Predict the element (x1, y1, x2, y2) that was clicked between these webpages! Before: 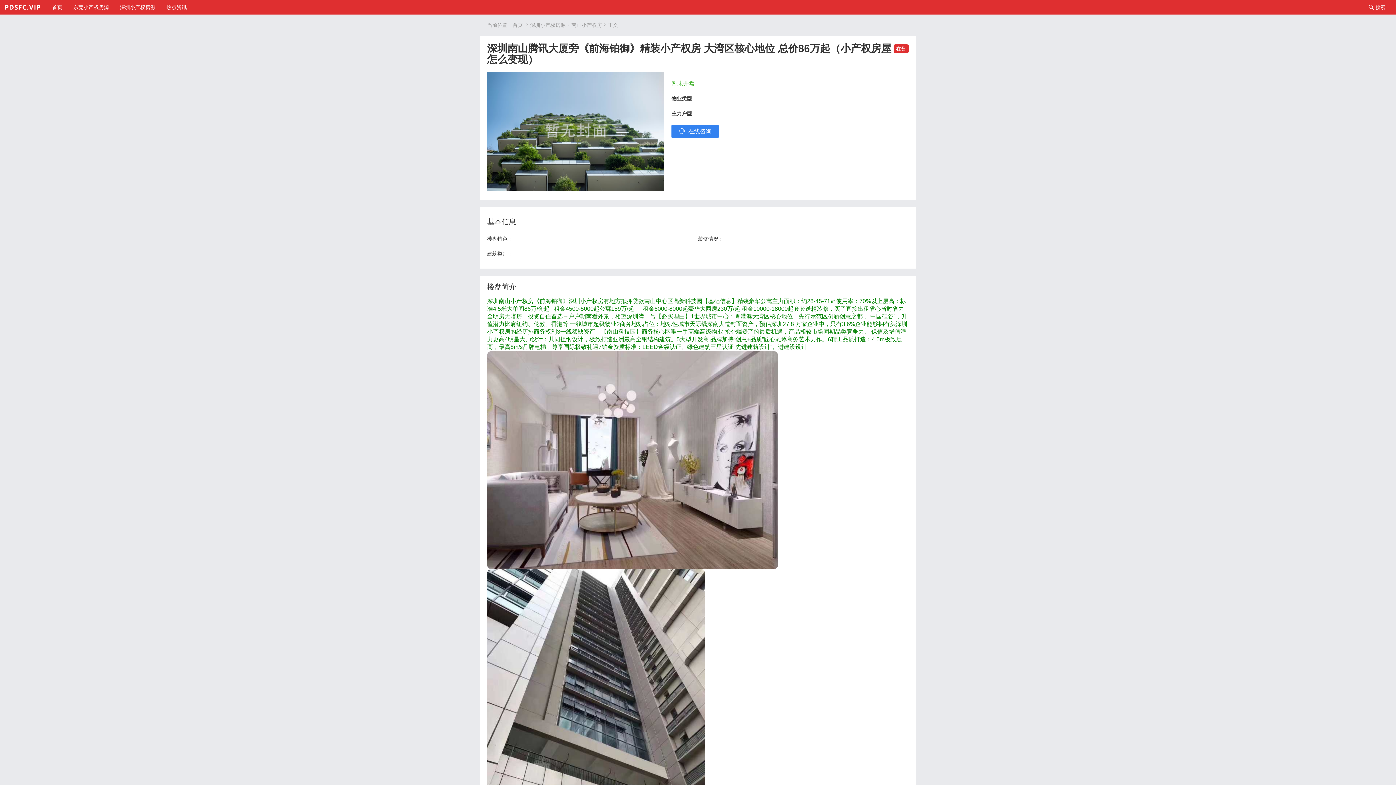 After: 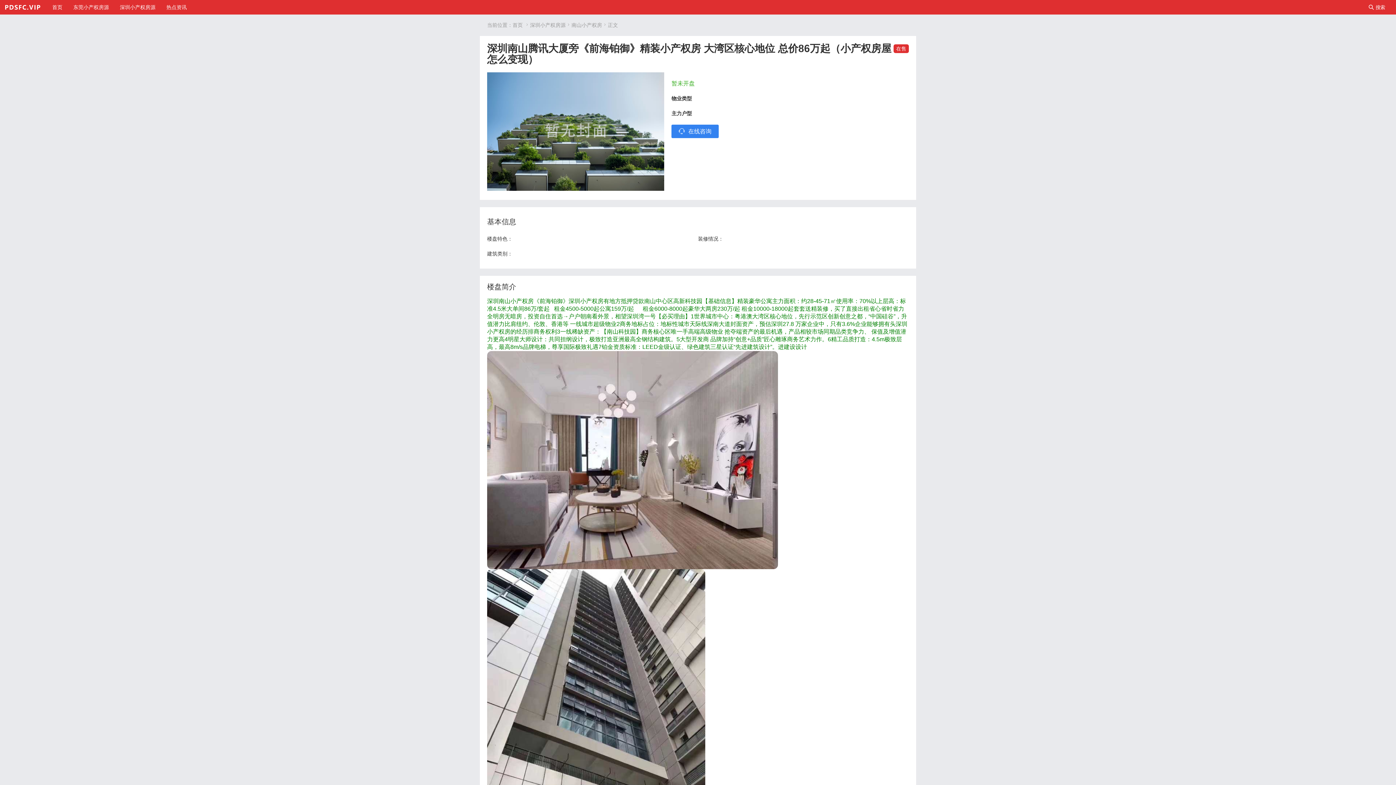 Action: label: 搜索 bbox: (1363, 0, 1390, 14)